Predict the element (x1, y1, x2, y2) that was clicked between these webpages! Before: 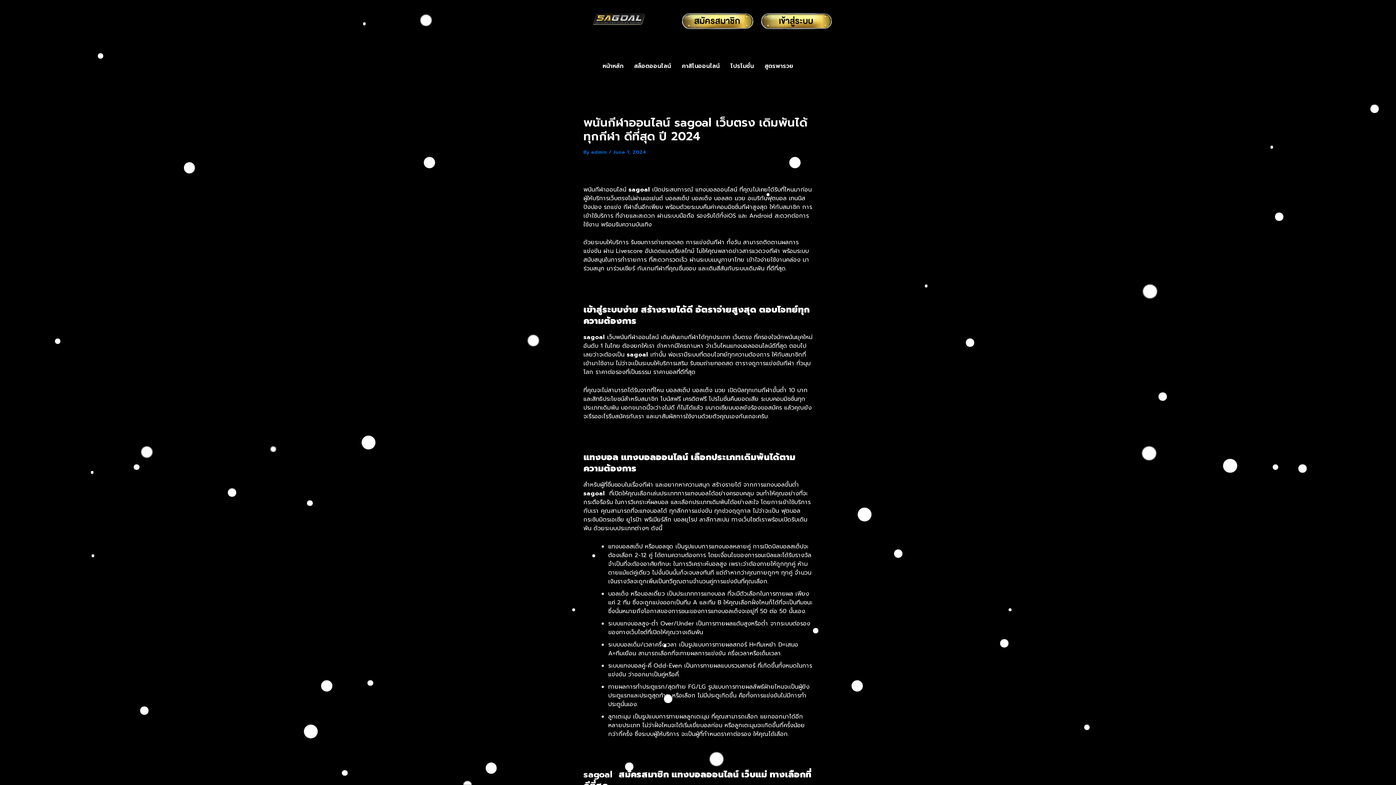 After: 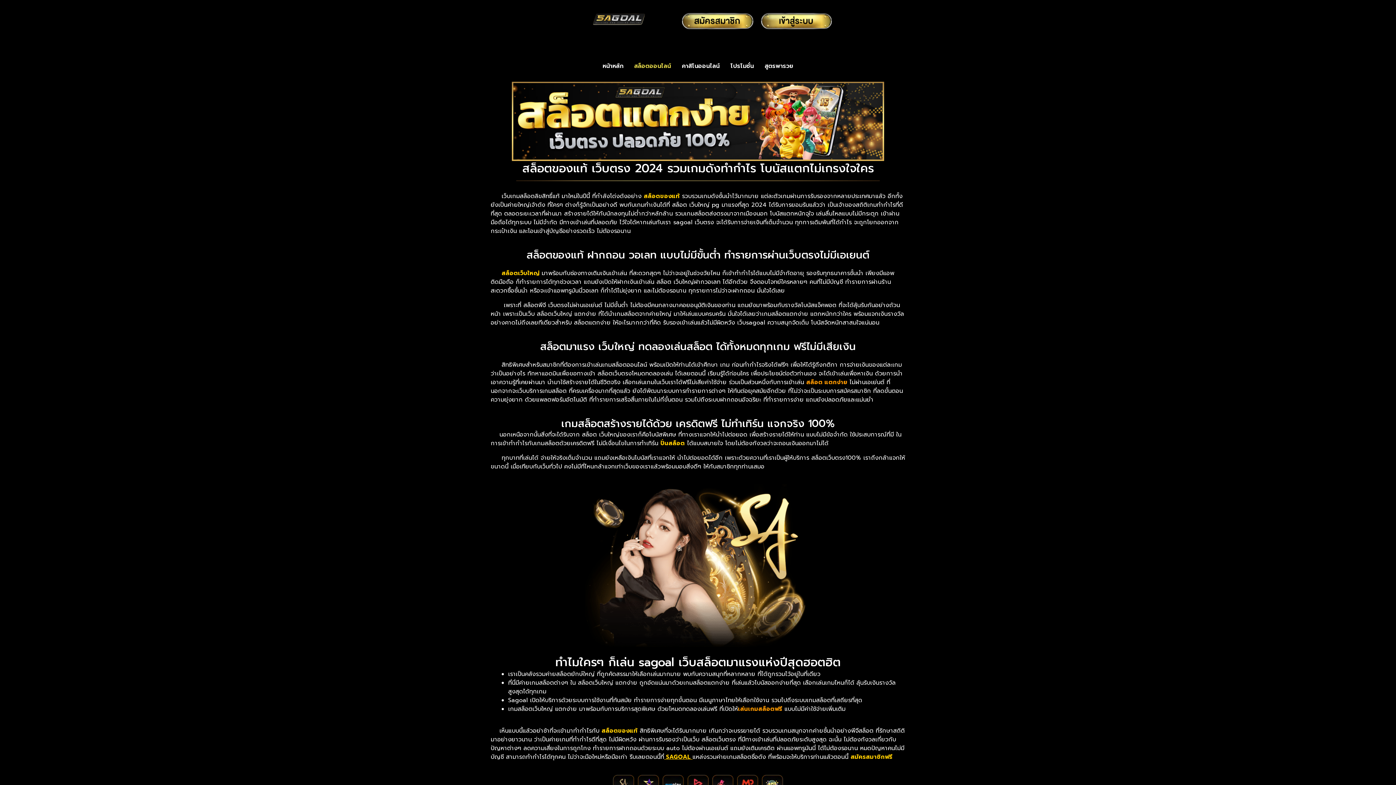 Action: bbox: (628, 57, 676, 74) label: สล็อตออนไลน์